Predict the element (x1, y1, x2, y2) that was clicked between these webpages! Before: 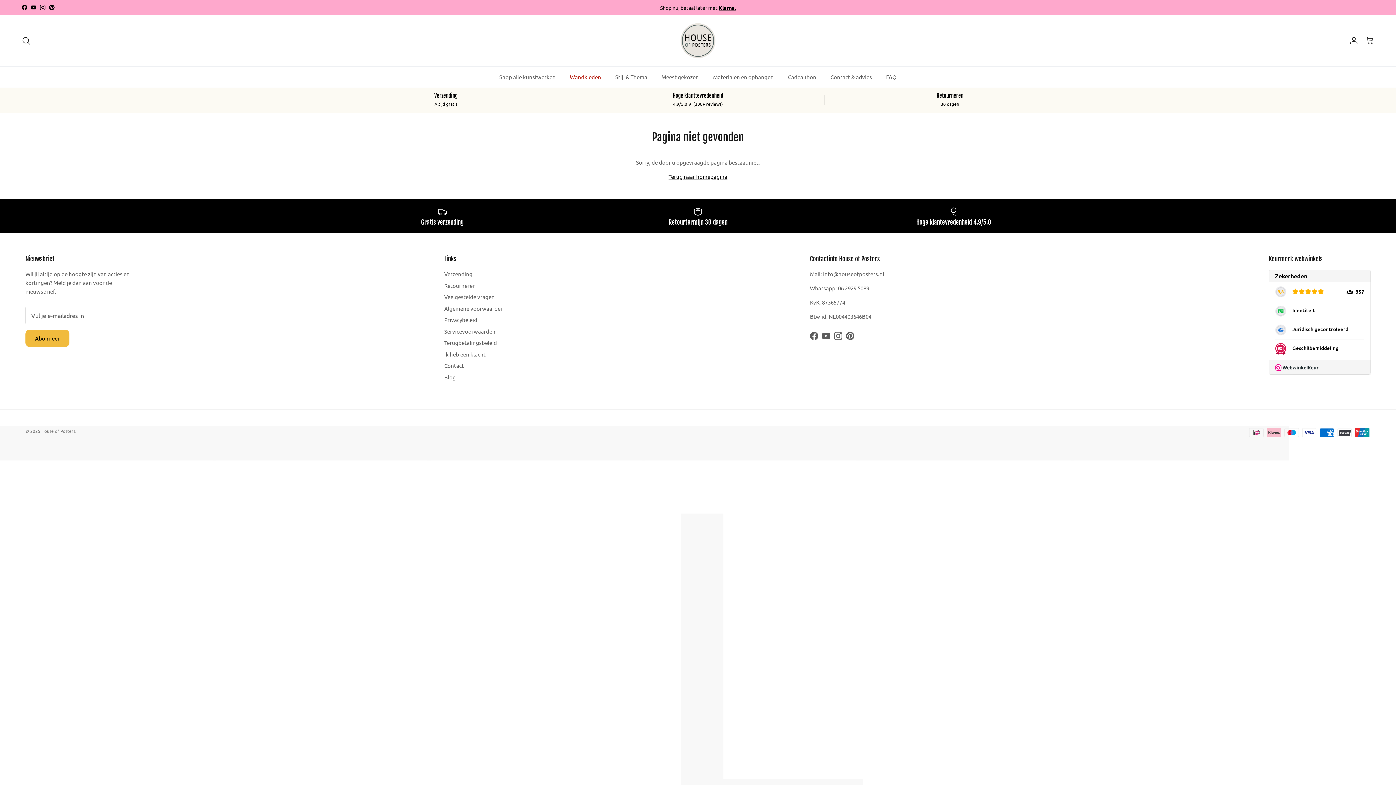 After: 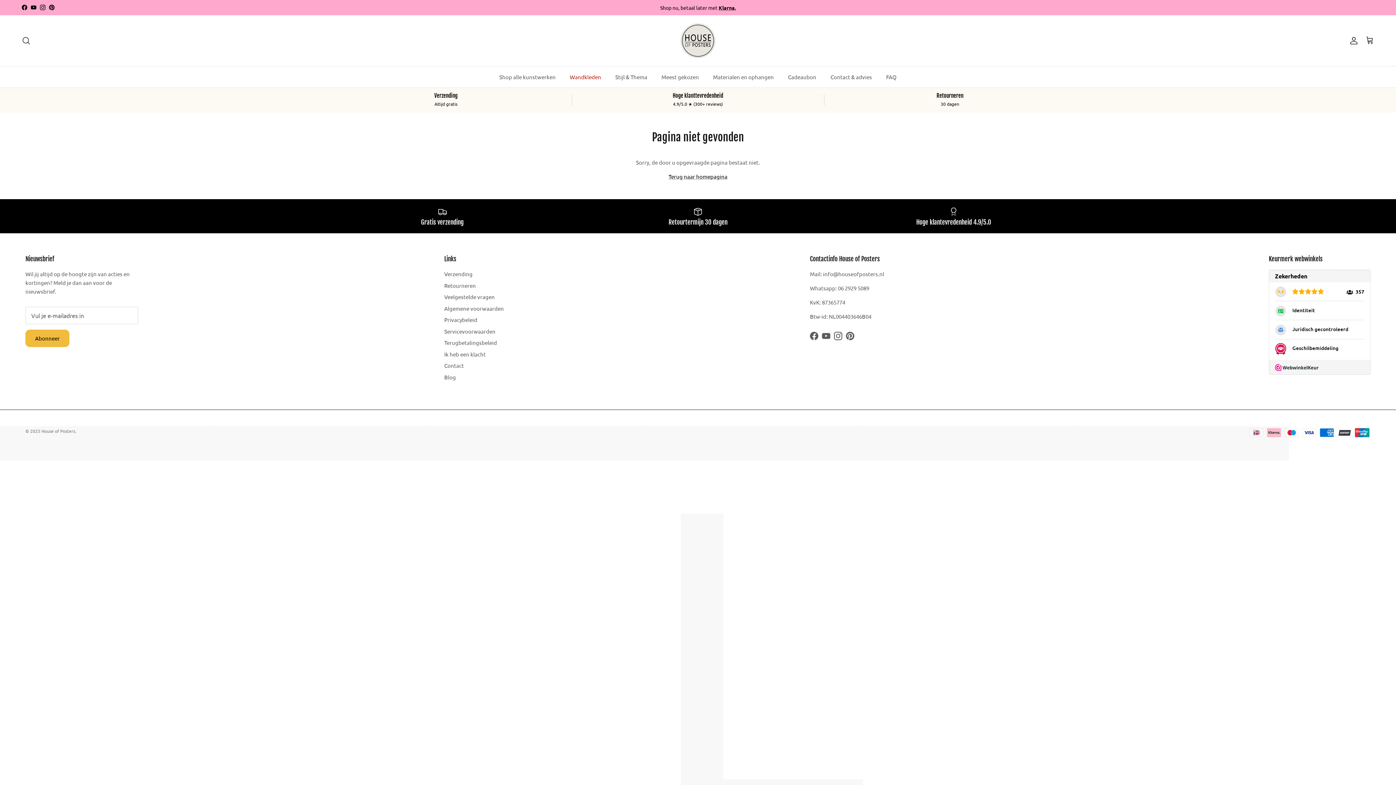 Action: label: YouTube bbox: (30, 4, 36, 10)